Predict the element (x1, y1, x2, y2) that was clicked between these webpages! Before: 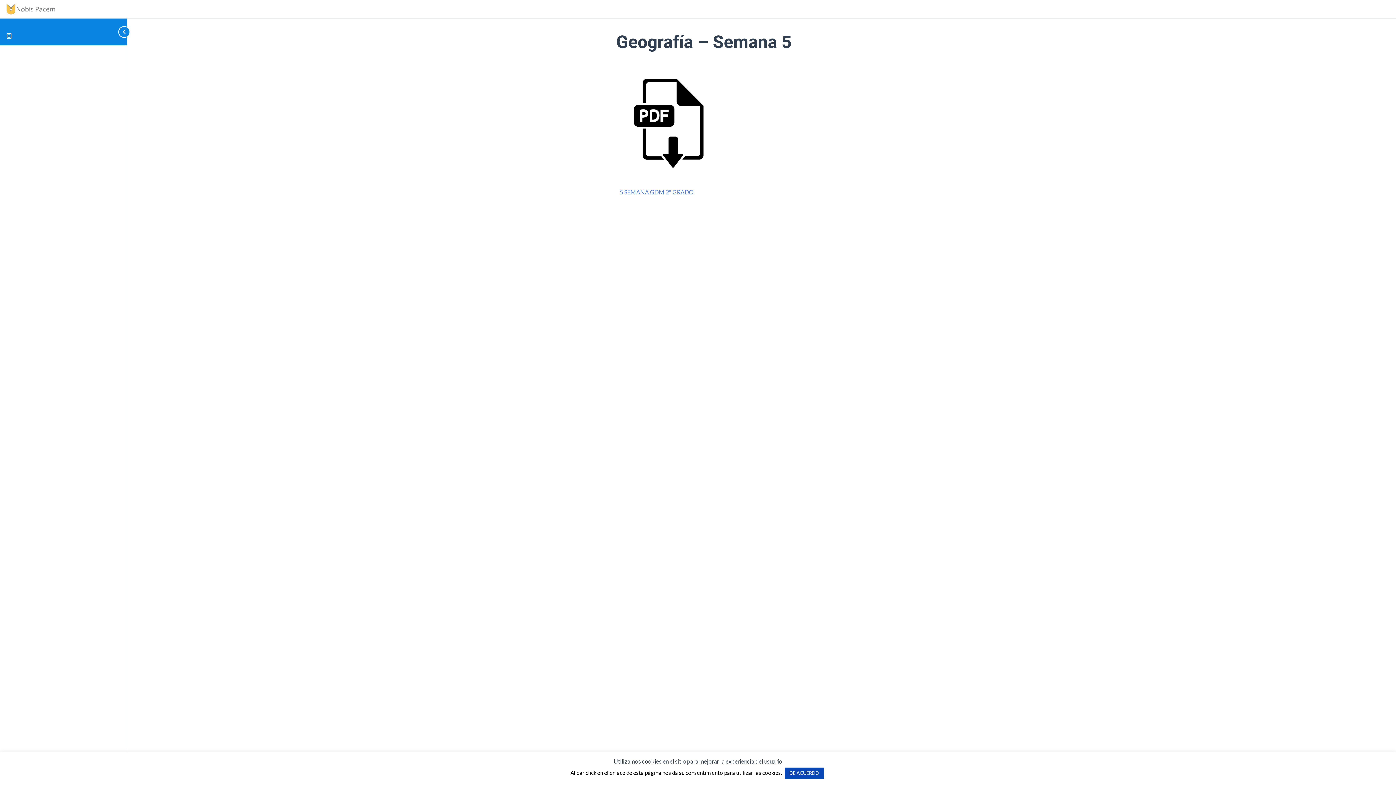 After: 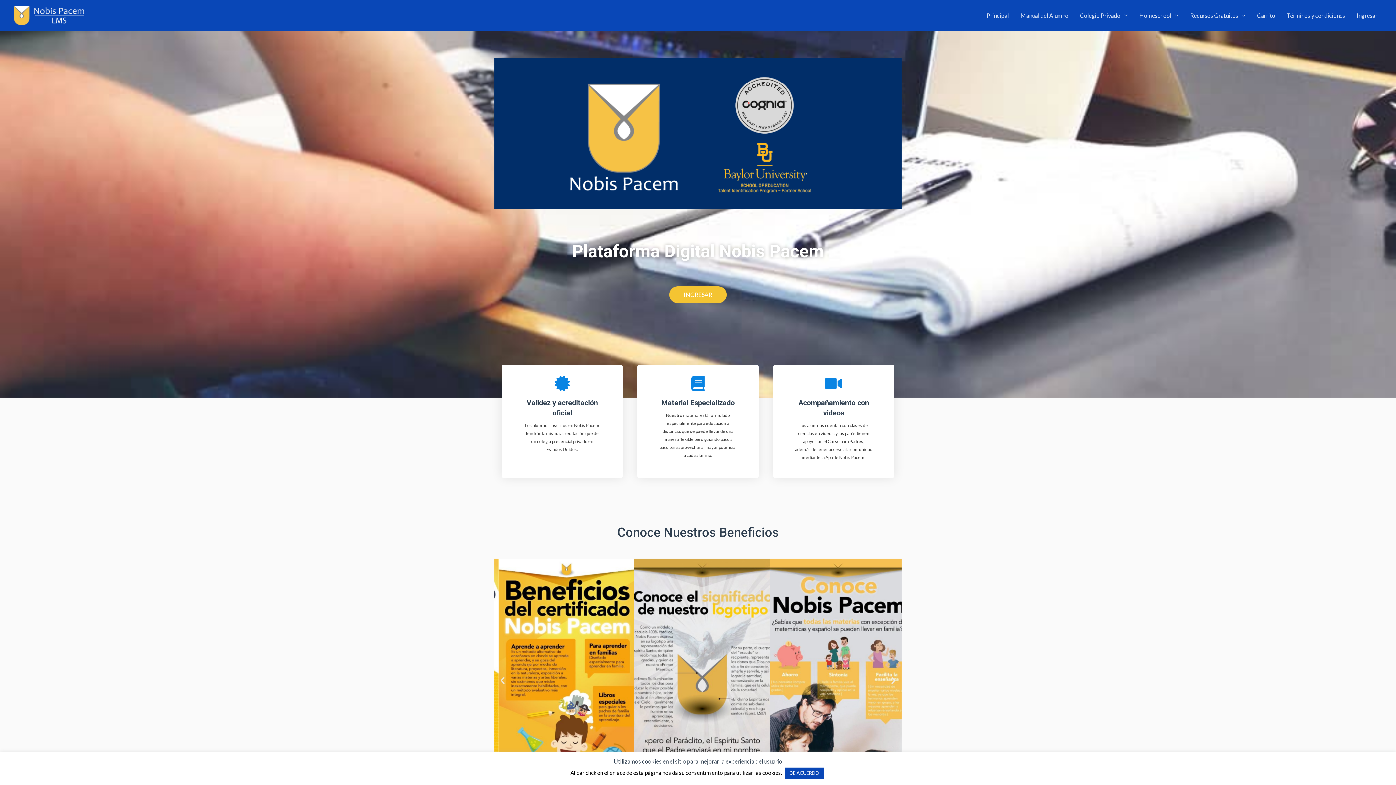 Action: bbox: (5, 4, 55, 11)